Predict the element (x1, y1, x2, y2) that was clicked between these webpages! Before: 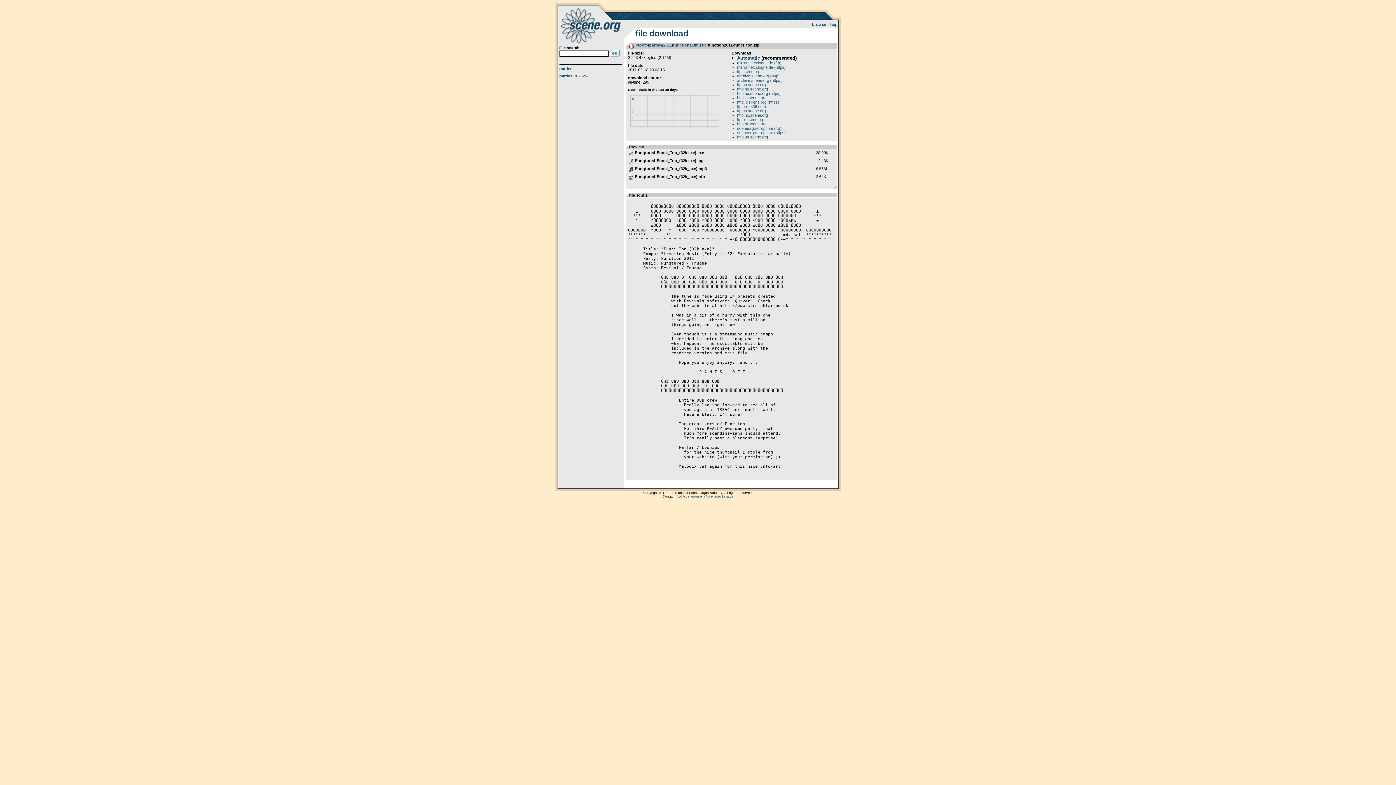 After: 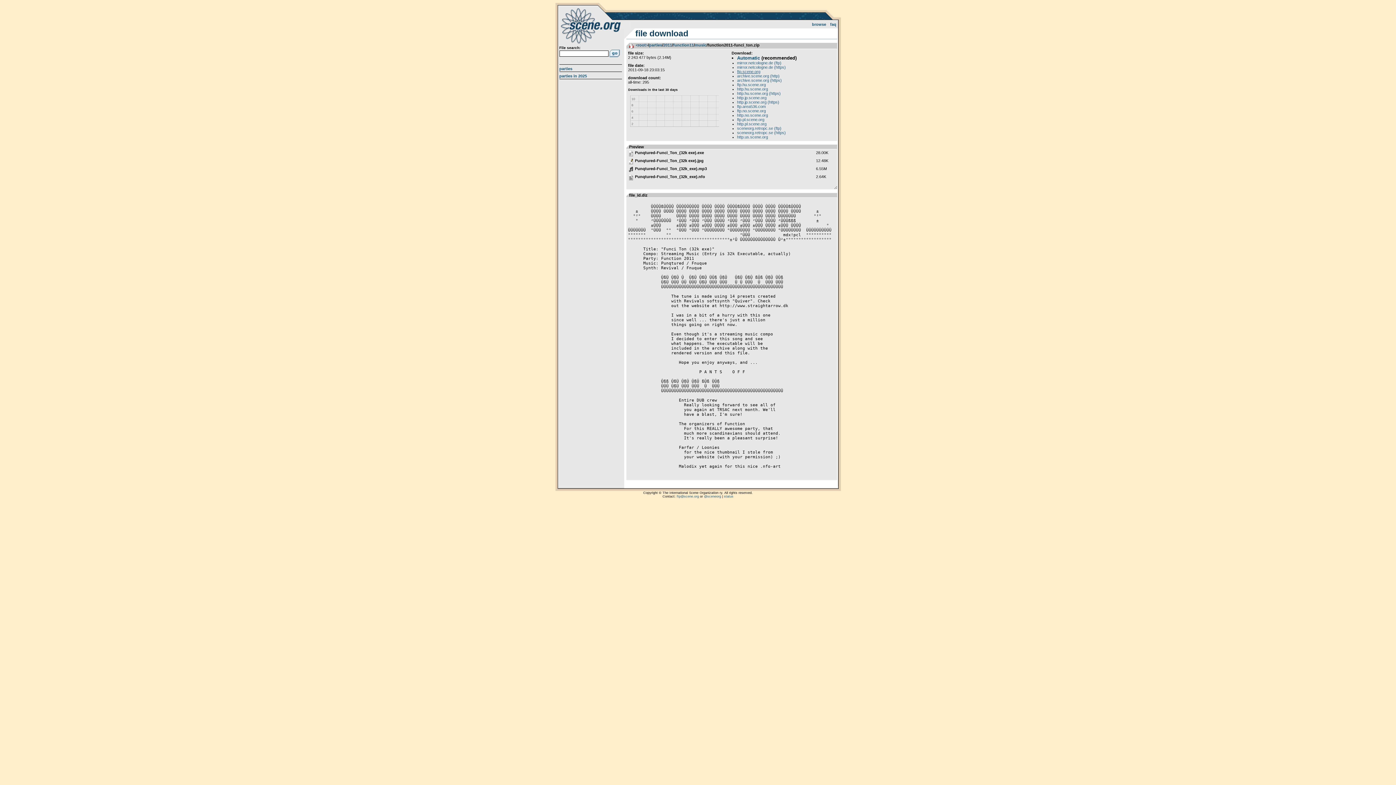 Action: label: ftp.scene.org bbox: (737, 69, 760, 73)